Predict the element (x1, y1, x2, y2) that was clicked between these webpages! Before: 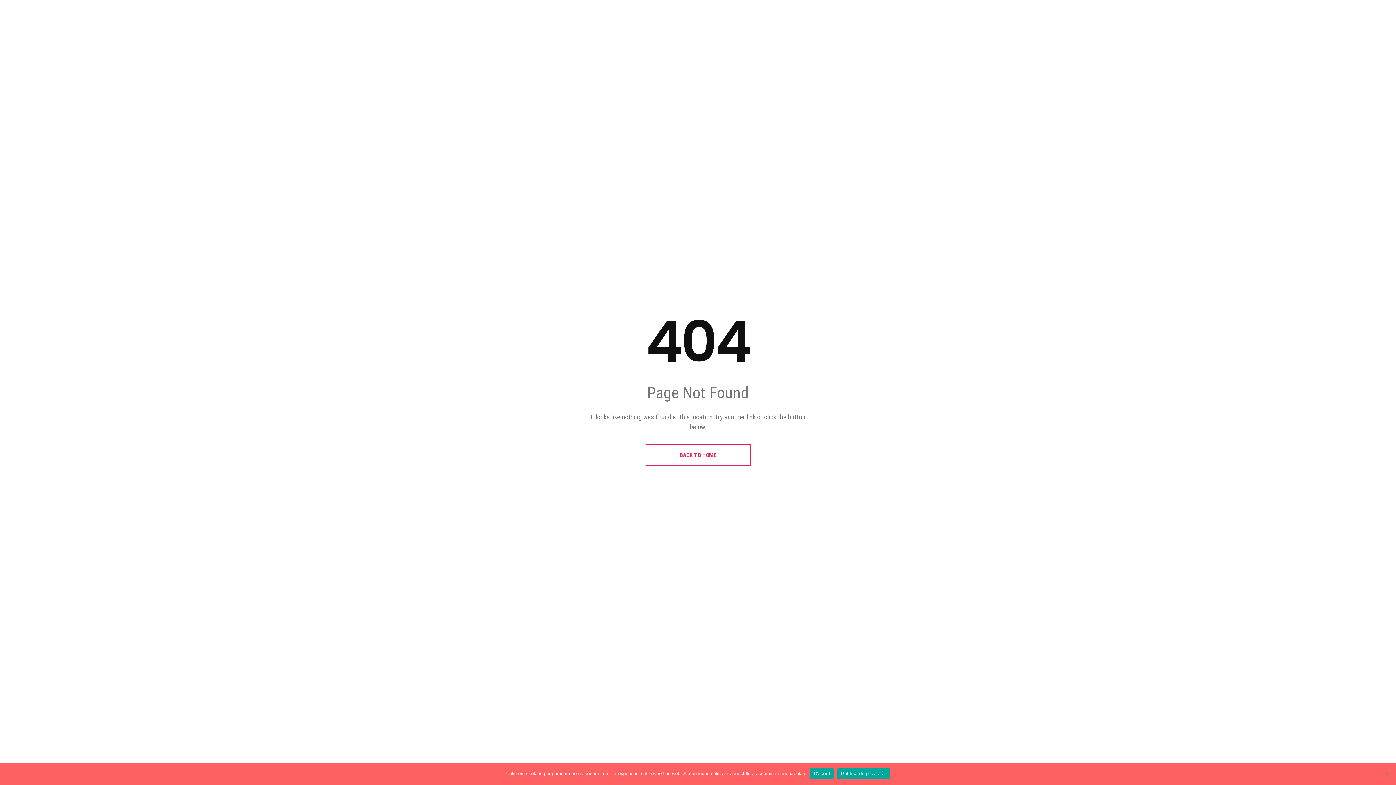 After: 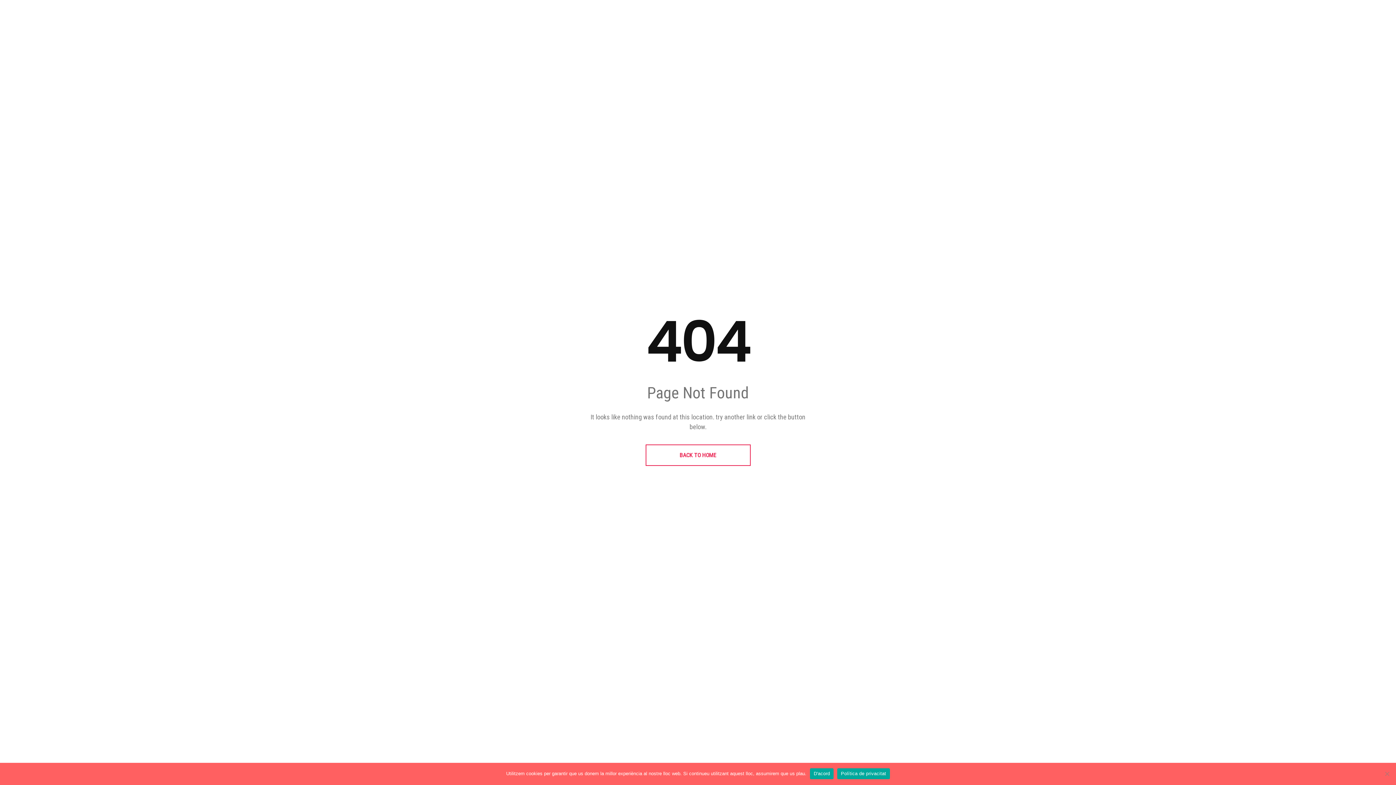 Action: label: Política de privacitat bbox: (837, 768, 890, 779)